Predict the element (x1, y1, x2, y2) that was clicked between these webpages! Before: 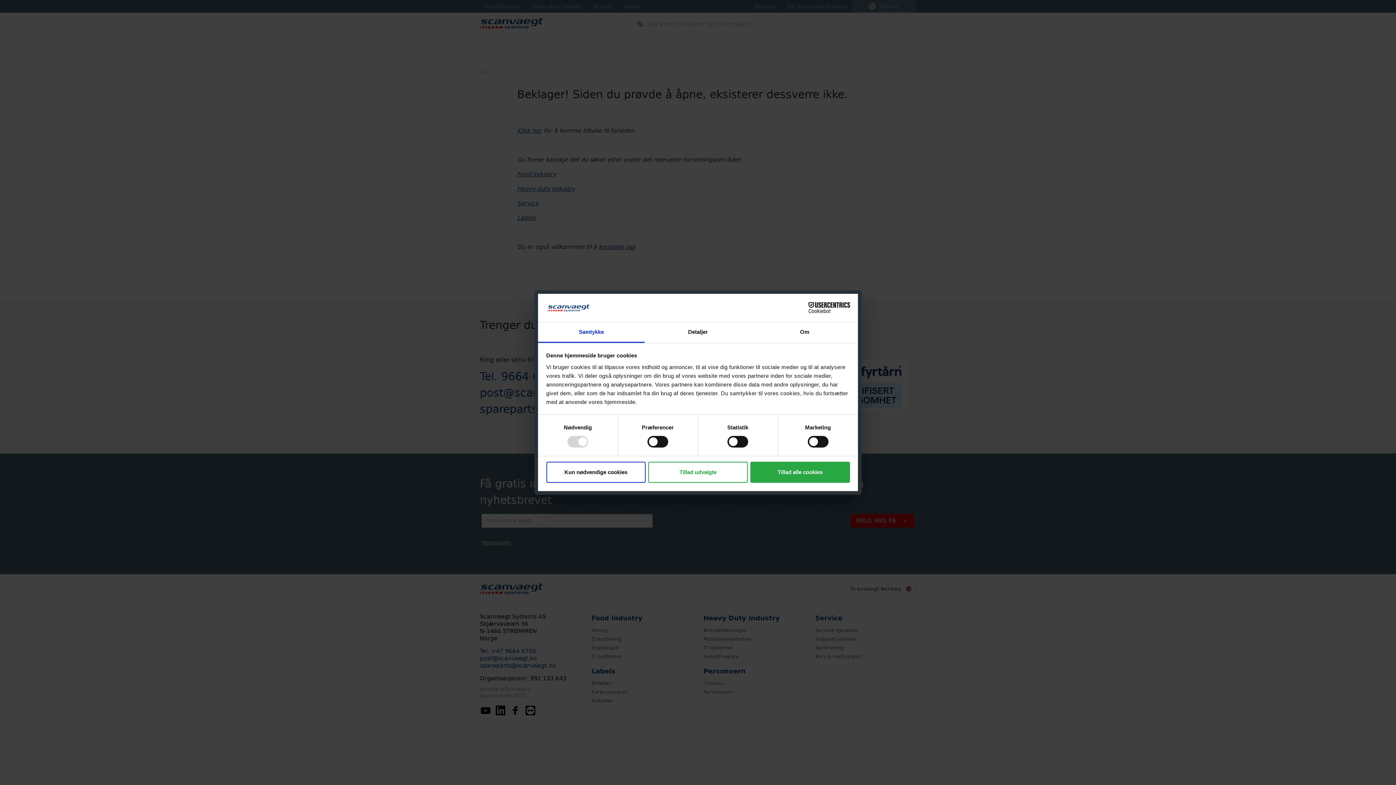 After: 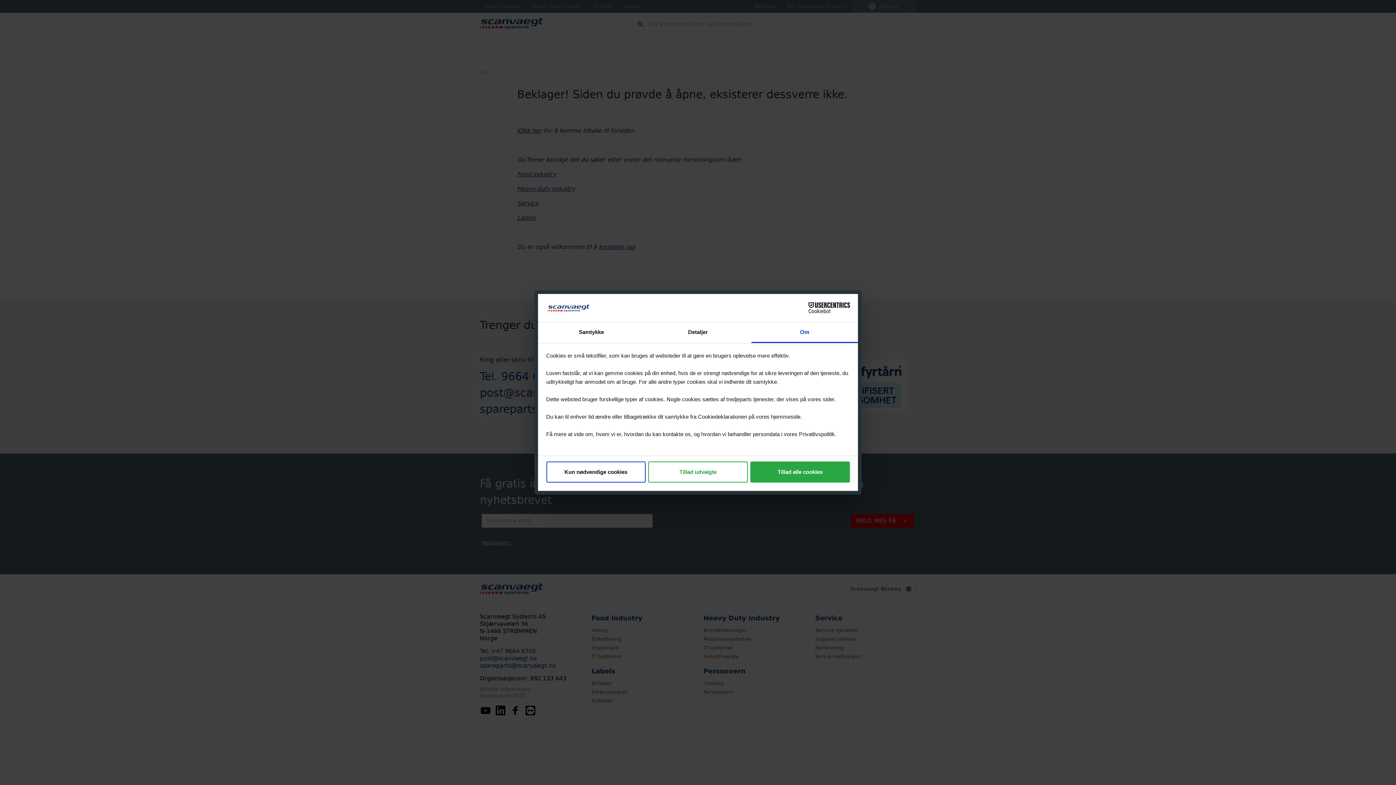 Action: bbox: (751, 322, 858, 343) label: Om